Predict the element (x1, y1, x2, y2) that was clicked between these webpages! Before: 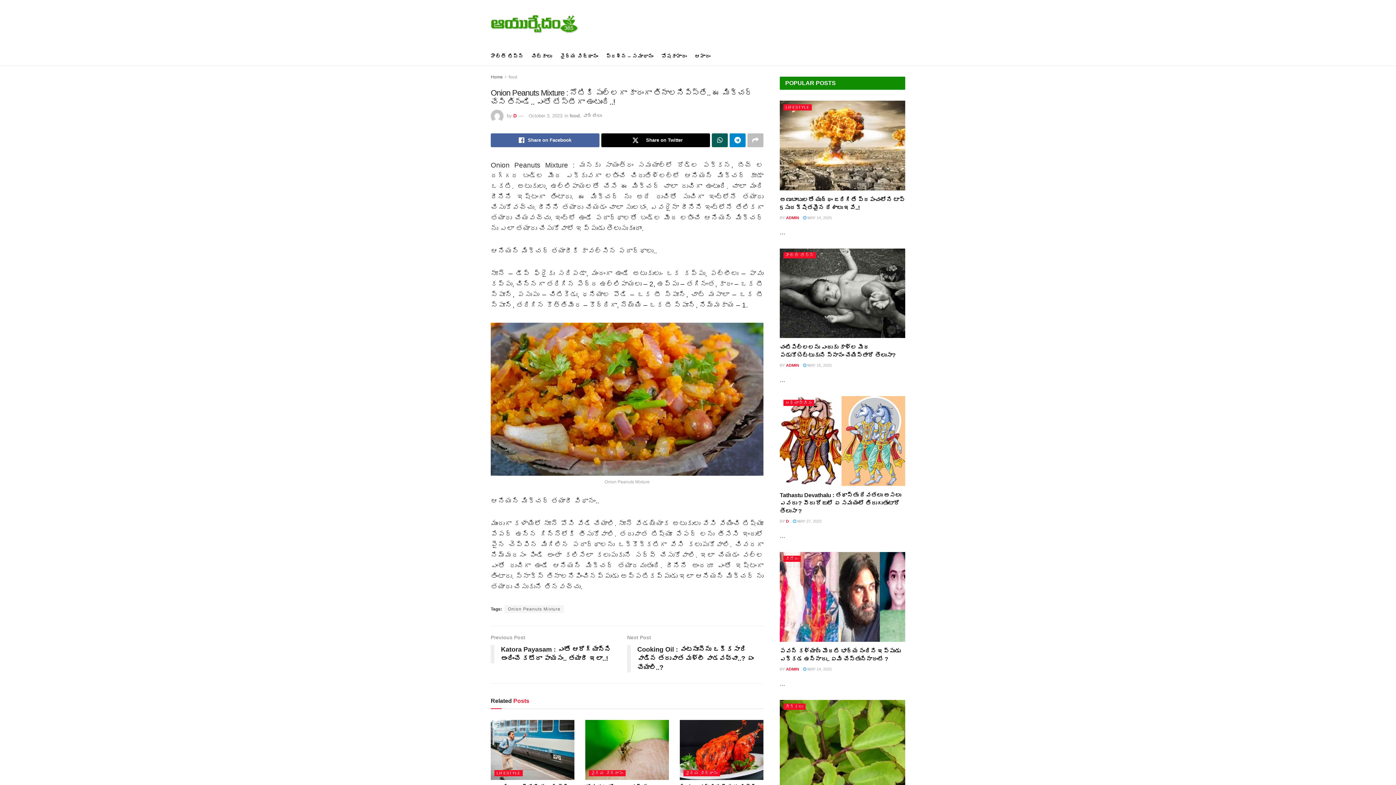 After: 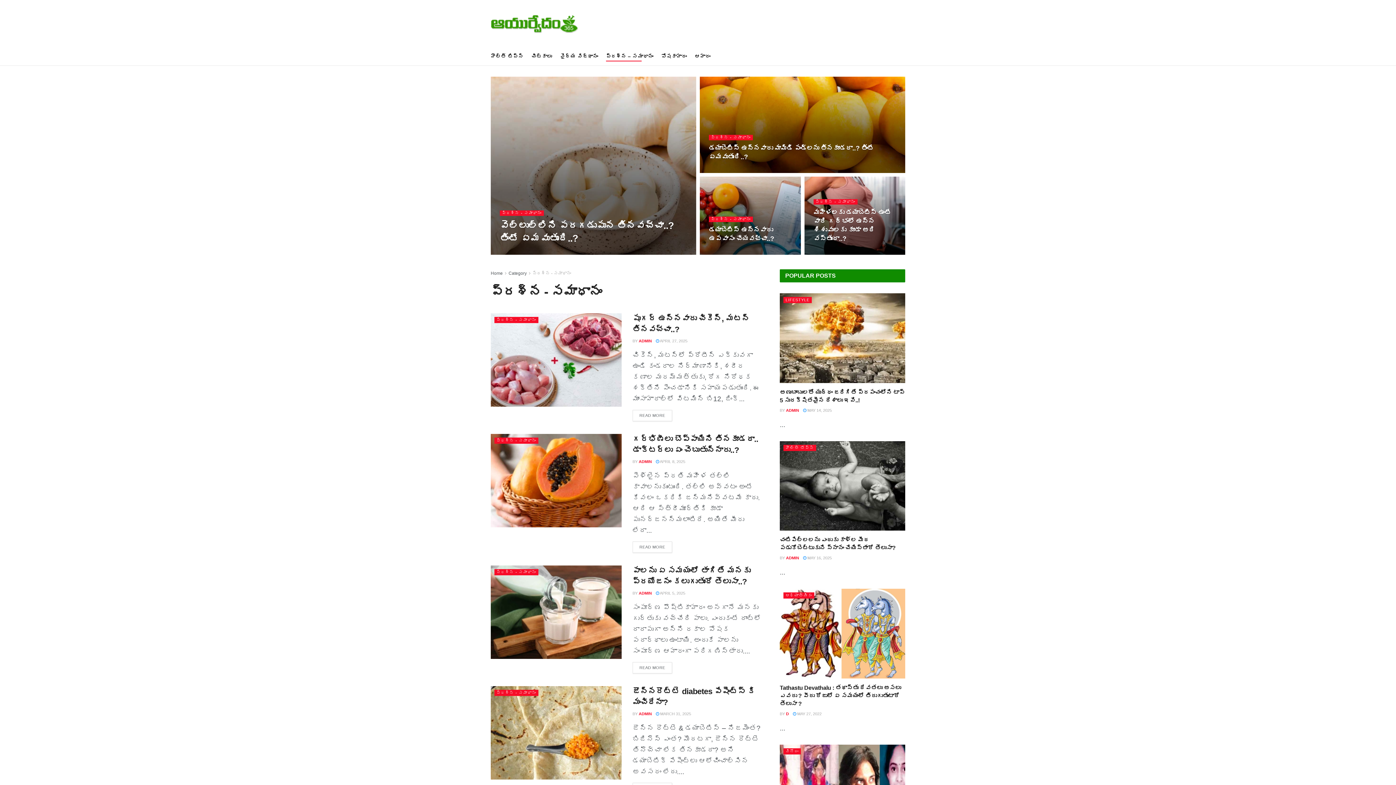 Action: label: ప్ర‌శ్న – స‌మాధానం bbox: (606, 51, 653, 61)